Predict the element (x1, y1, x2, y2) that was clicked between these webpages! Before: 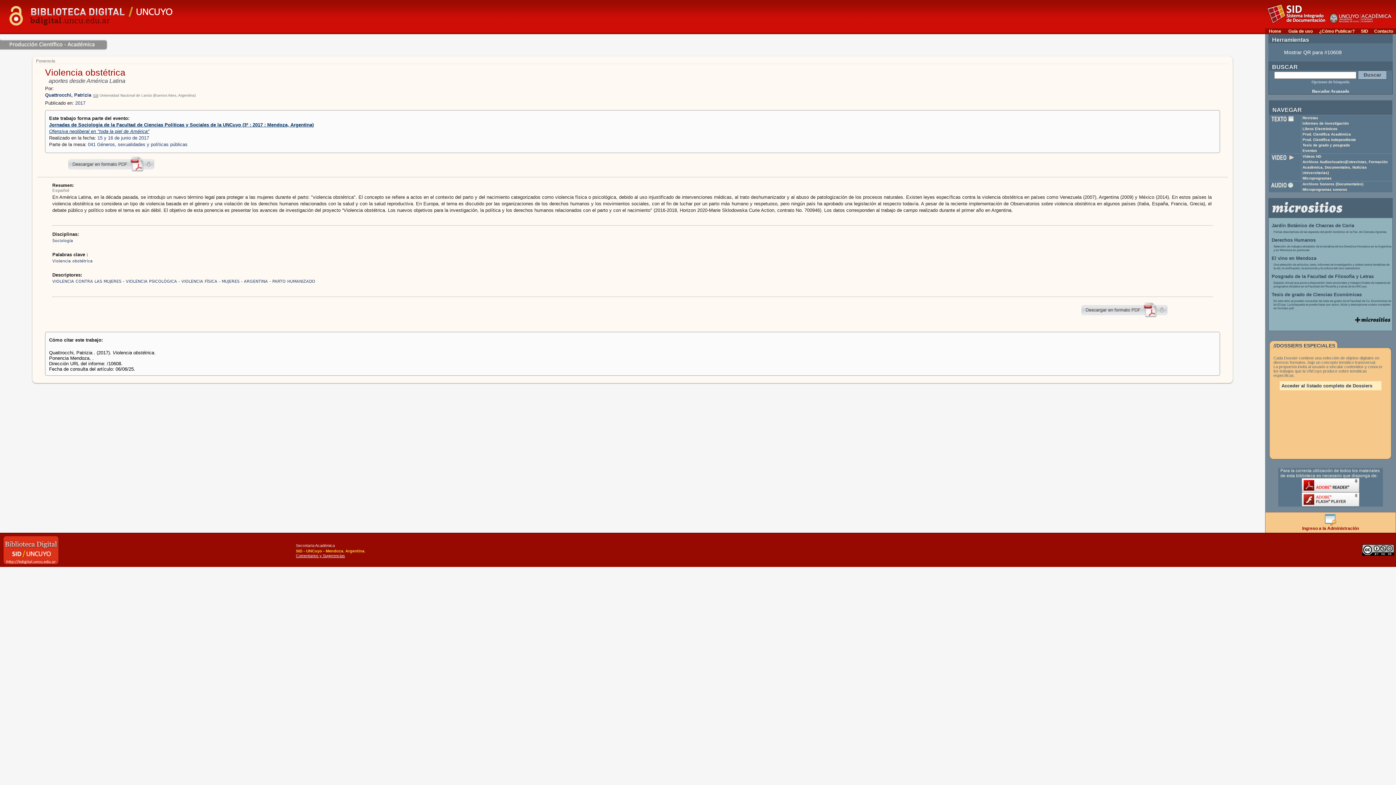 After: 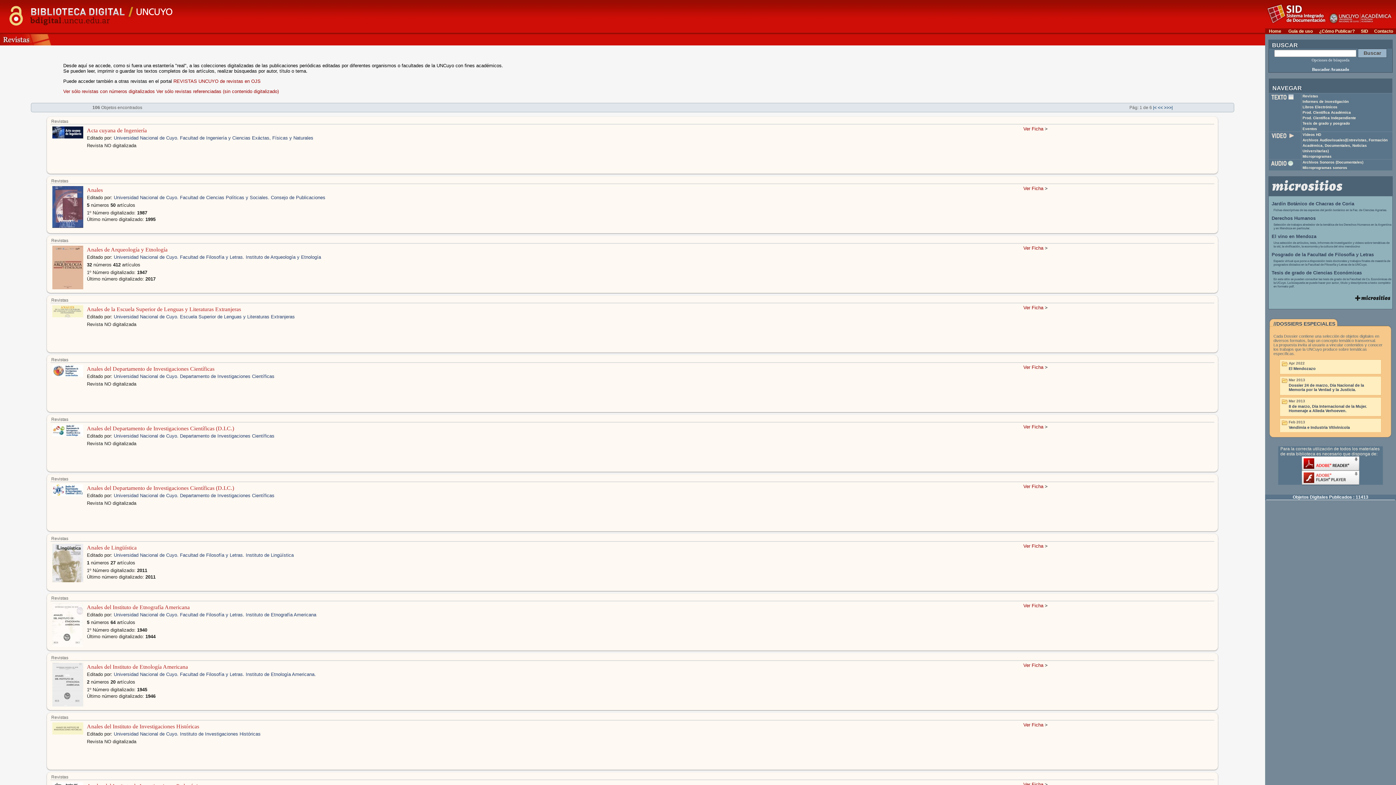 Action: bbox: (1302, 116, 1318, 120) label: Revistas